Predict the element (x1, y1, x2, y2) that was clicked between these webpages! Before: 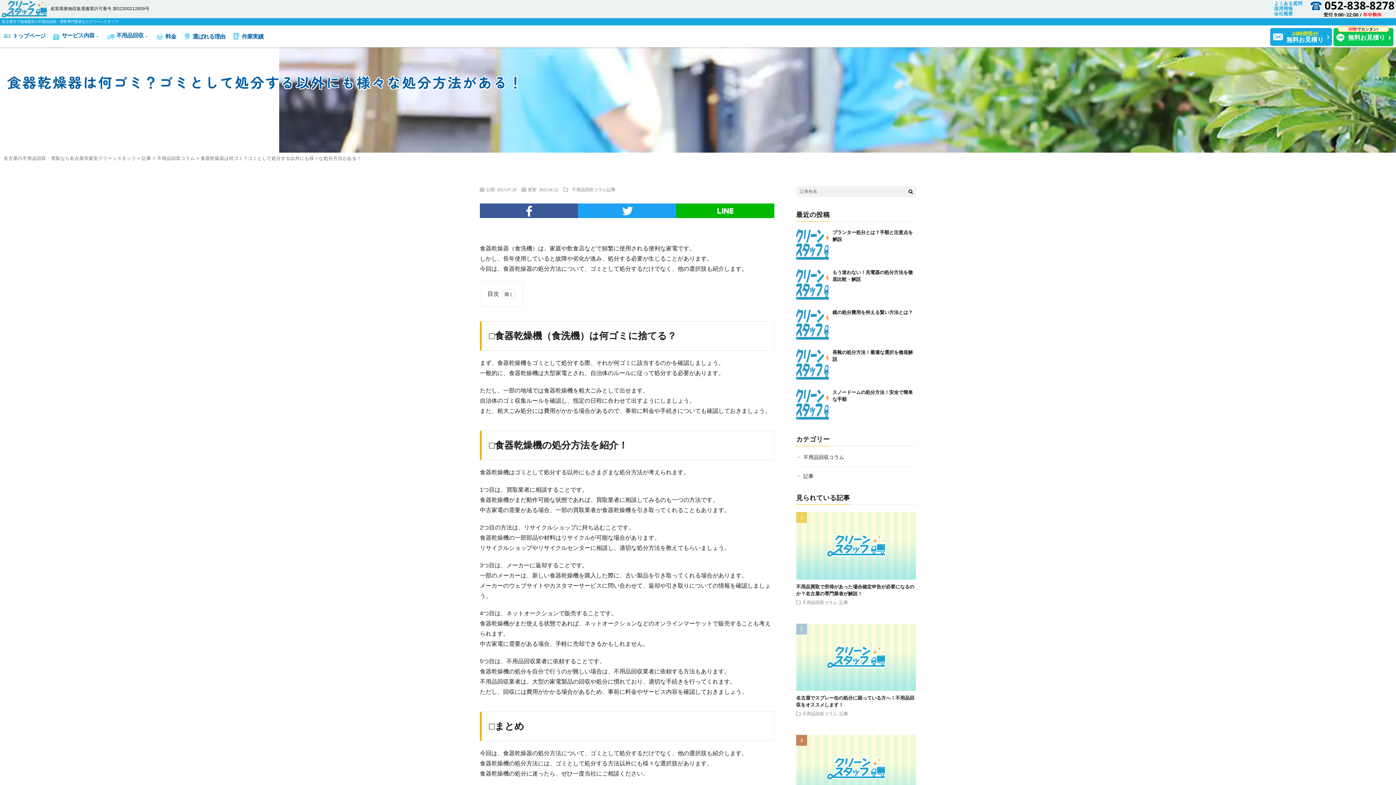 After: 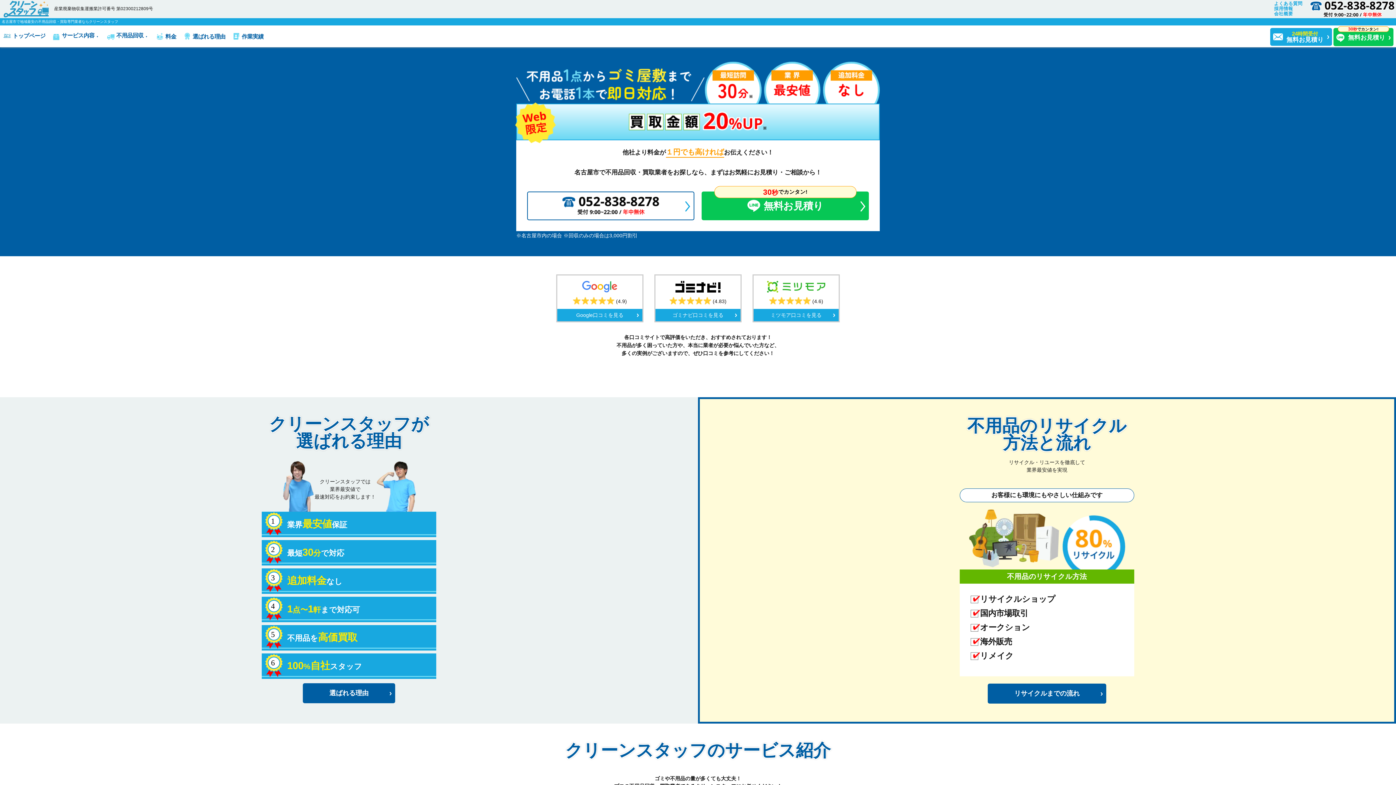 Action: bbox: (0, 0, 46, 17)